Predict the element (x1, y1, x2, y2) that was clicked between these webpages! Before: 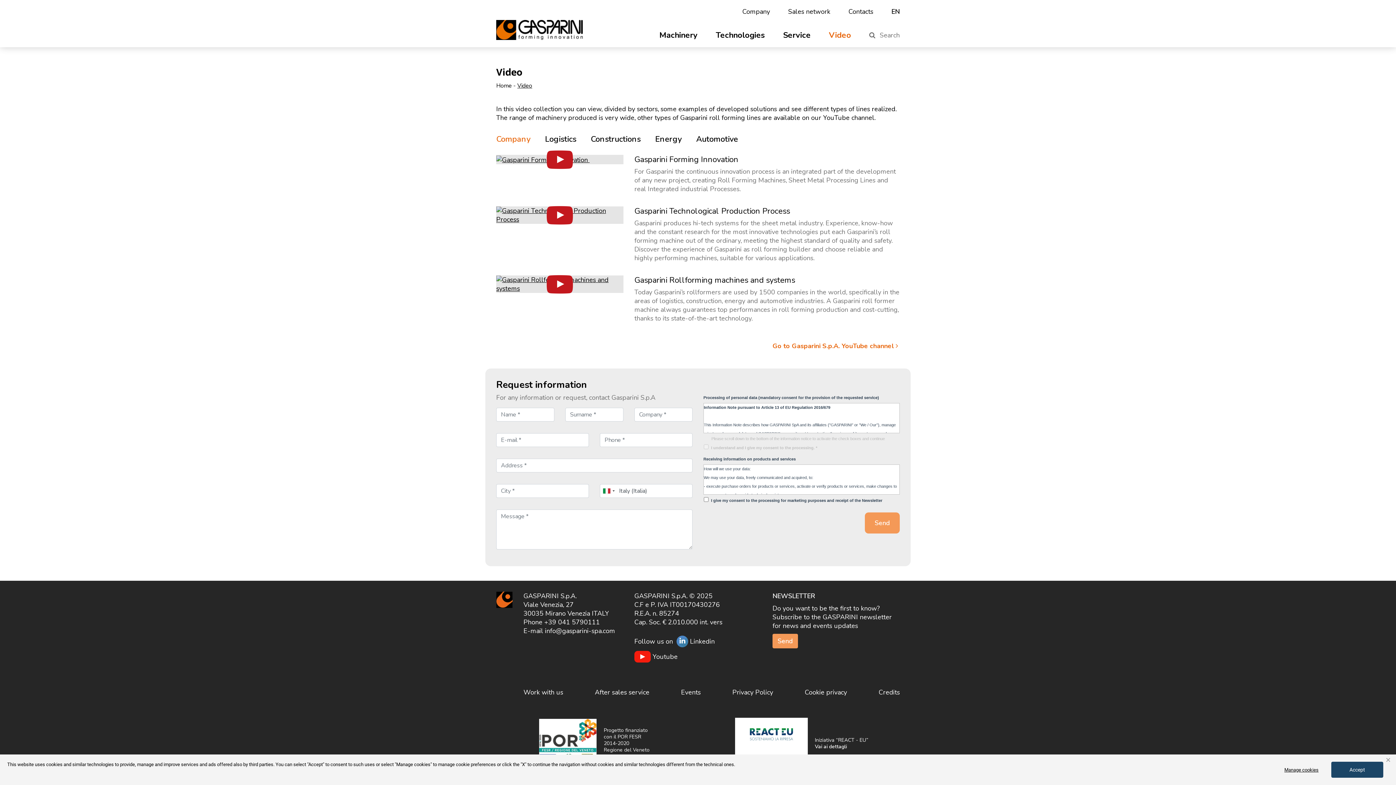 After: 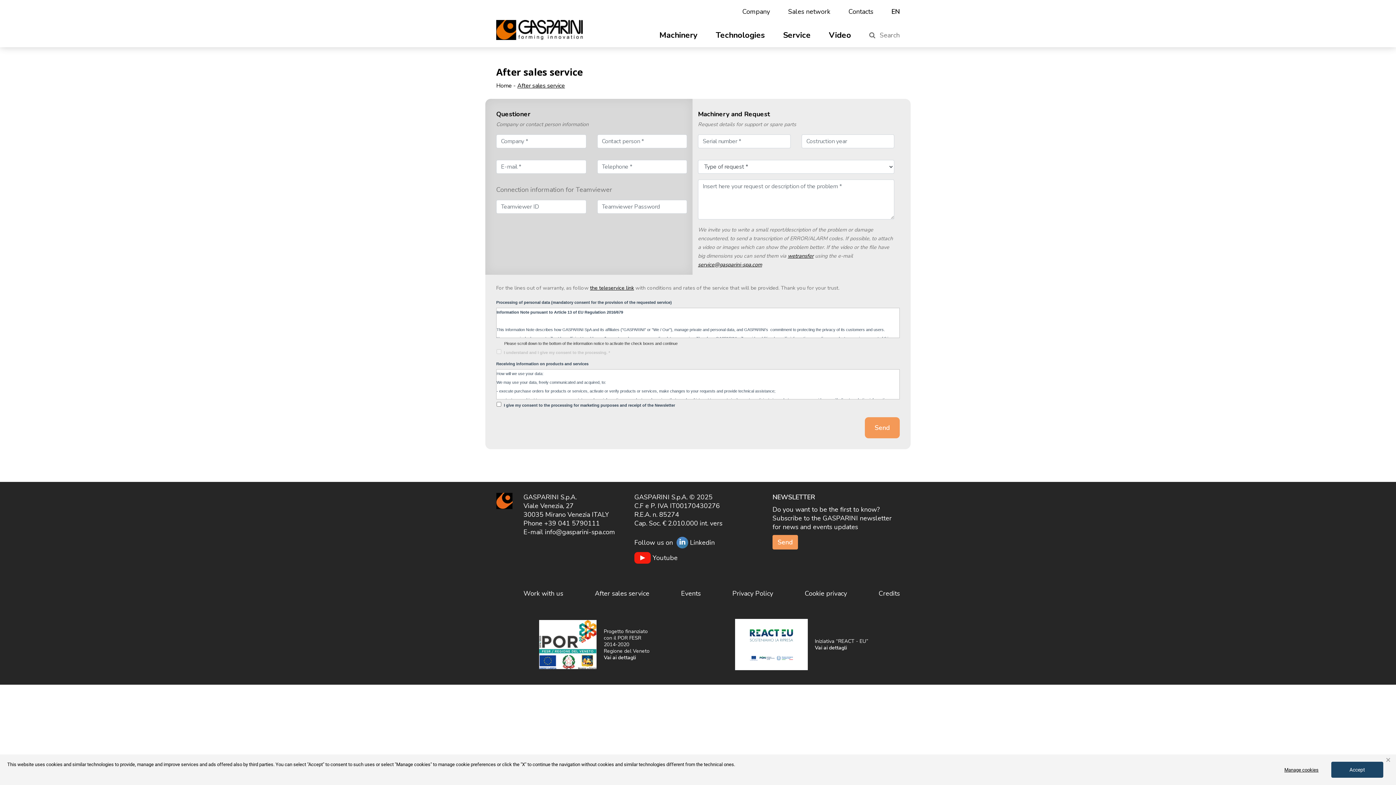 Action: bbox: (594, 688, 649, 697) label: After sales service